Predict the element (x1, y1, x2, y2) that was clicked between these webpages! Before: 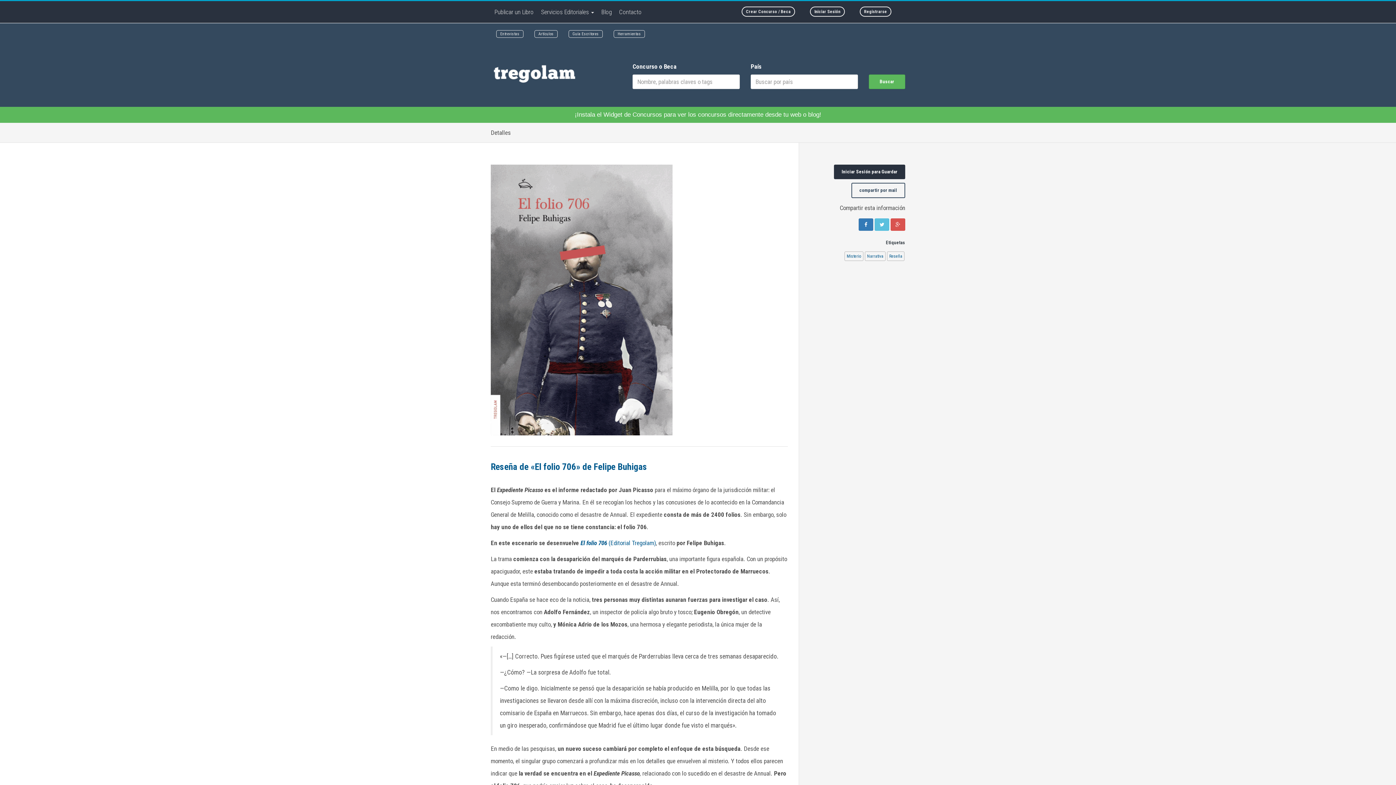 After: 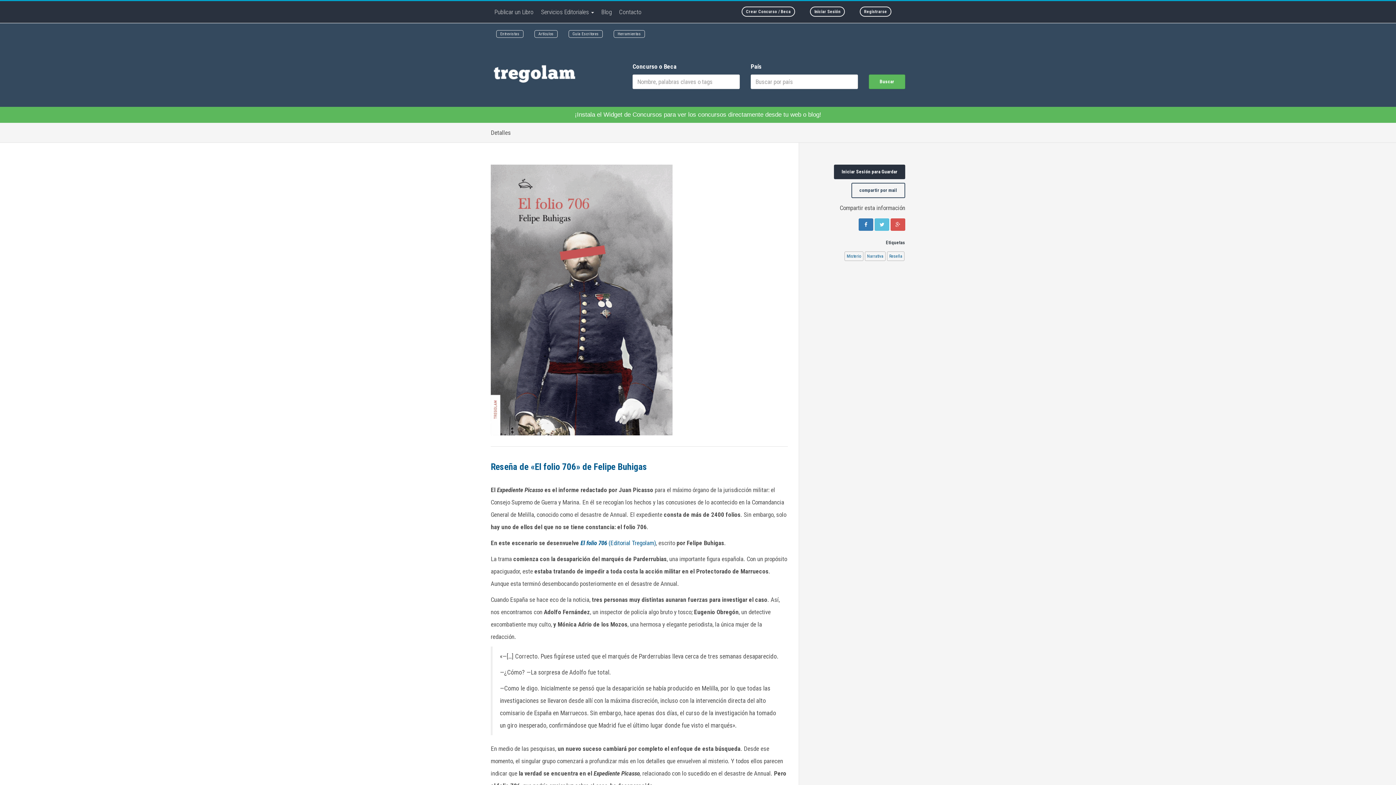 Action: label: Servicios Editoriales  bbox: (537, 1, 597, 22)